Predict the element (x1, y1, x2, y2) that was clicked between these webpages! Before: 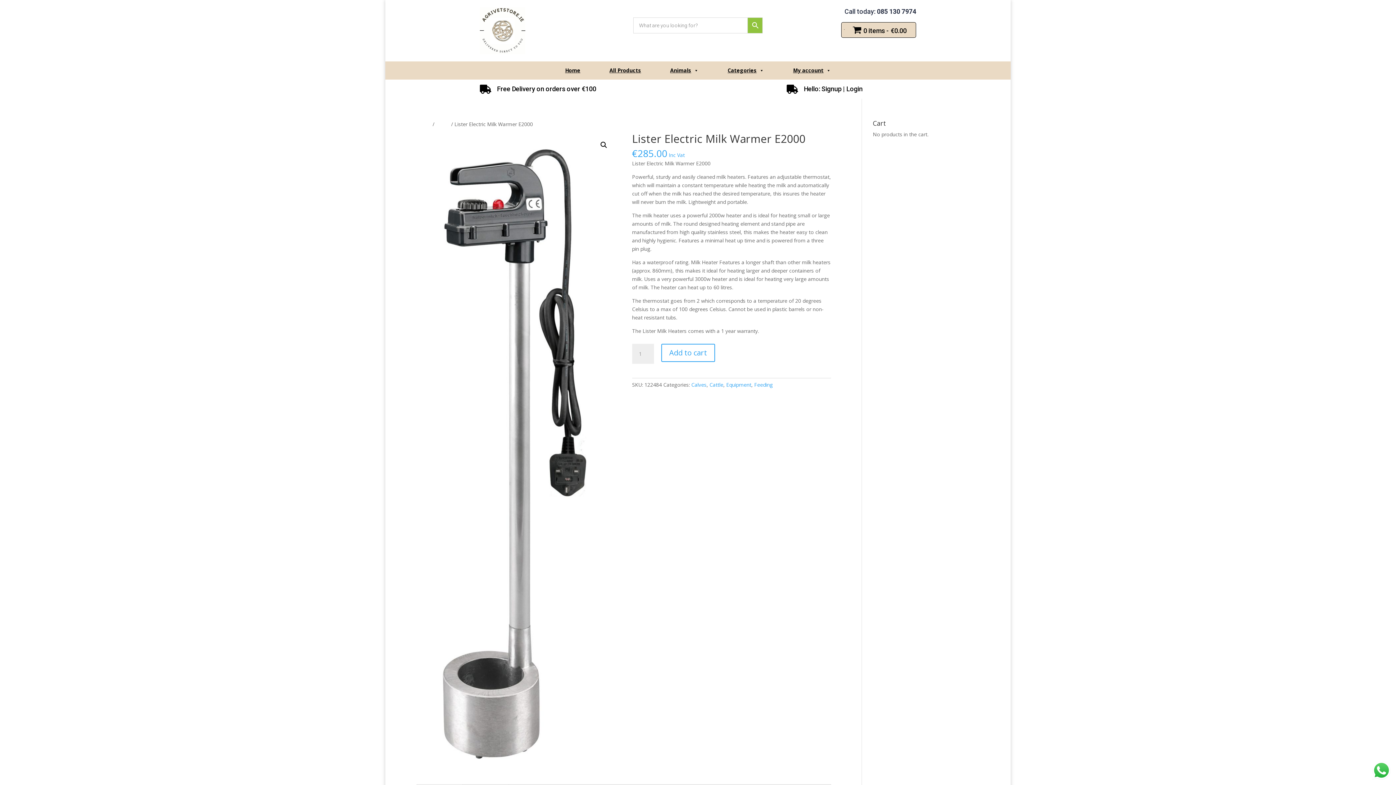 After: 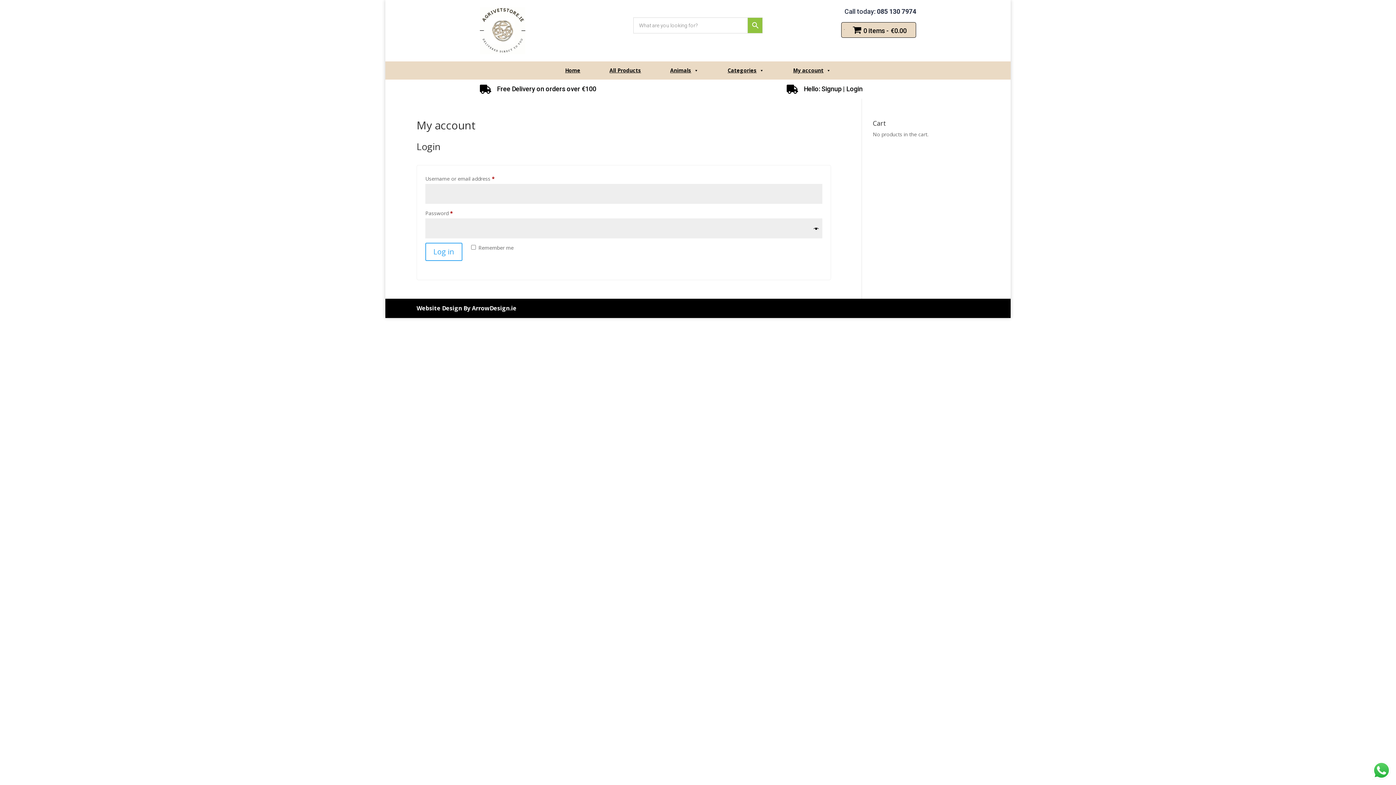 Action: label:  bbox: (786, 84, 798, 93)